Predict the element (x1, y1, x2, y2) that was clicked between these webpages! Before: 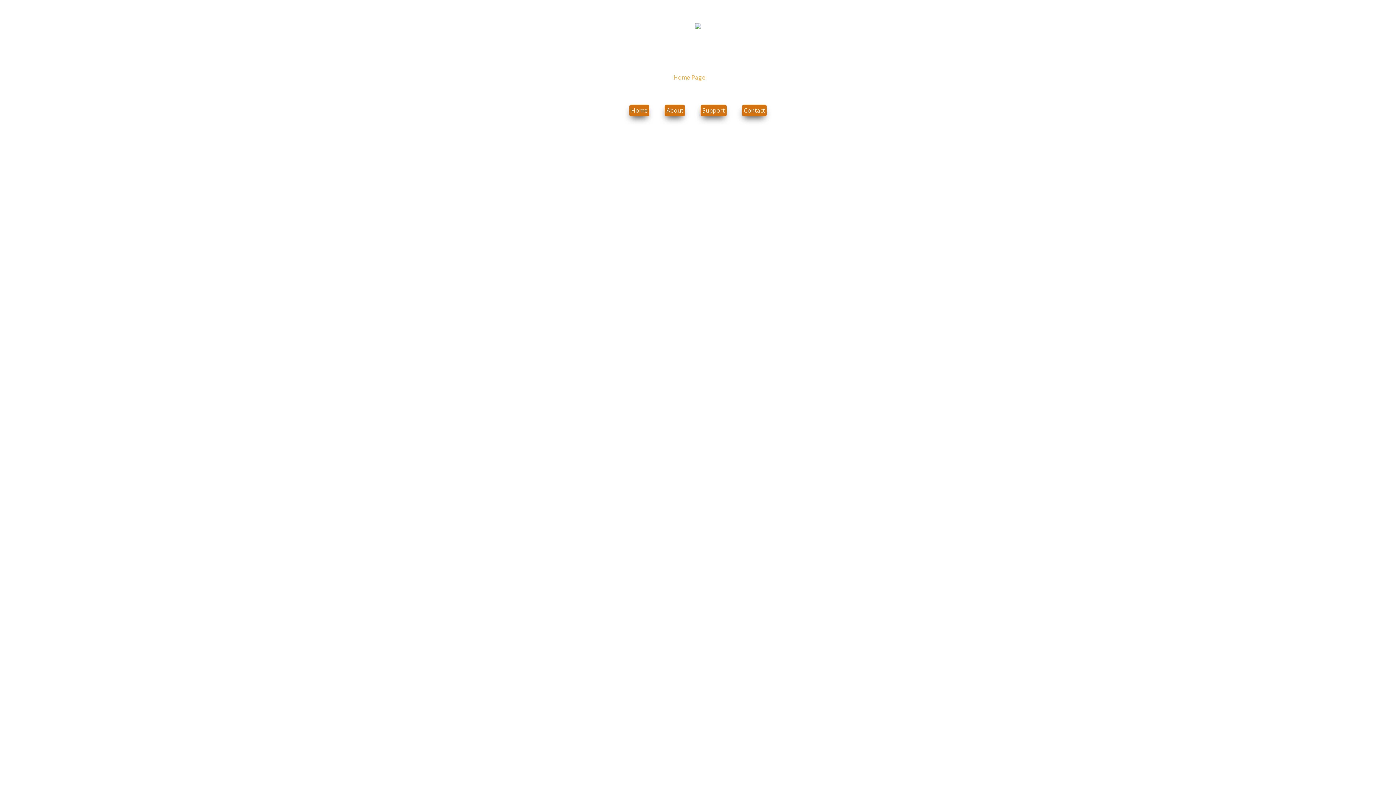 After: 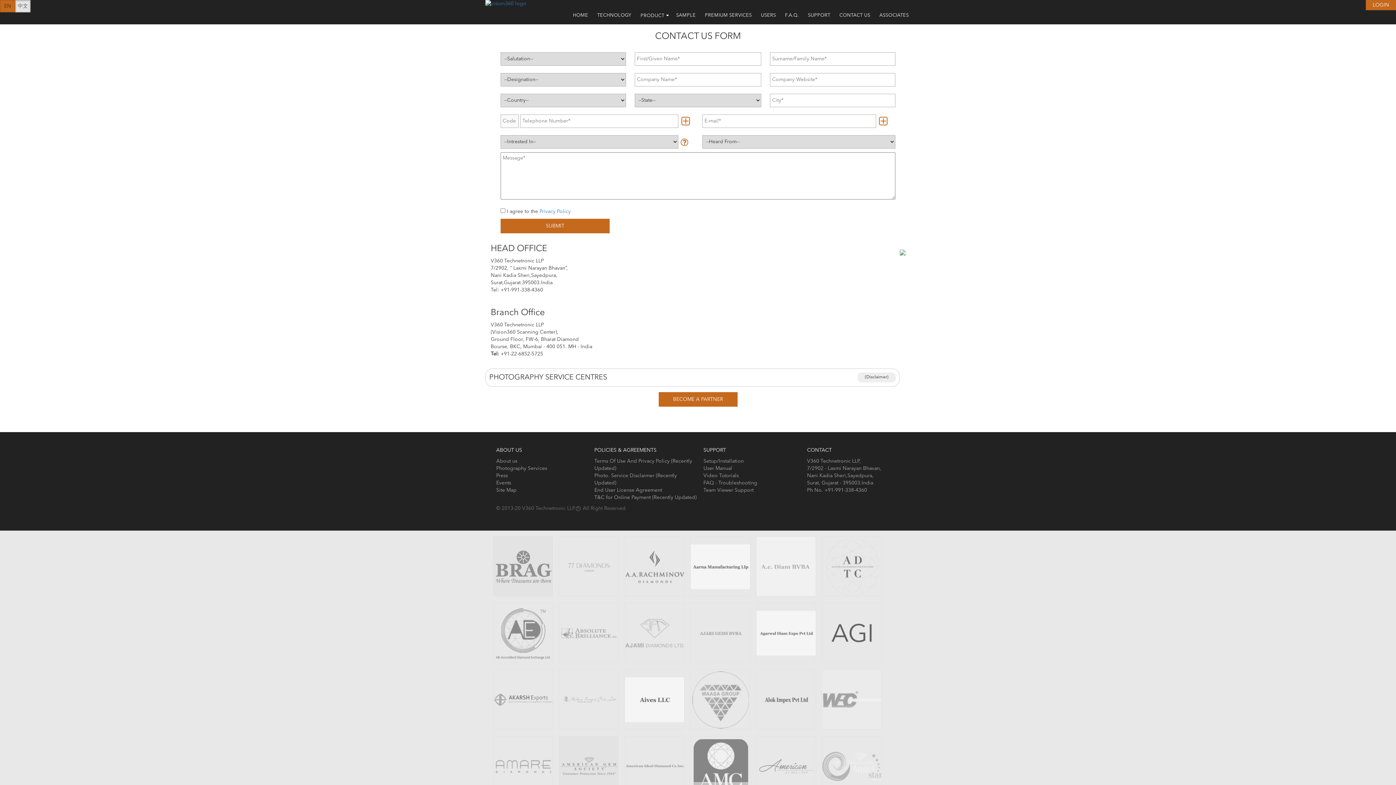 Action: label: Contact bbox: (744, 106, 765, 114)